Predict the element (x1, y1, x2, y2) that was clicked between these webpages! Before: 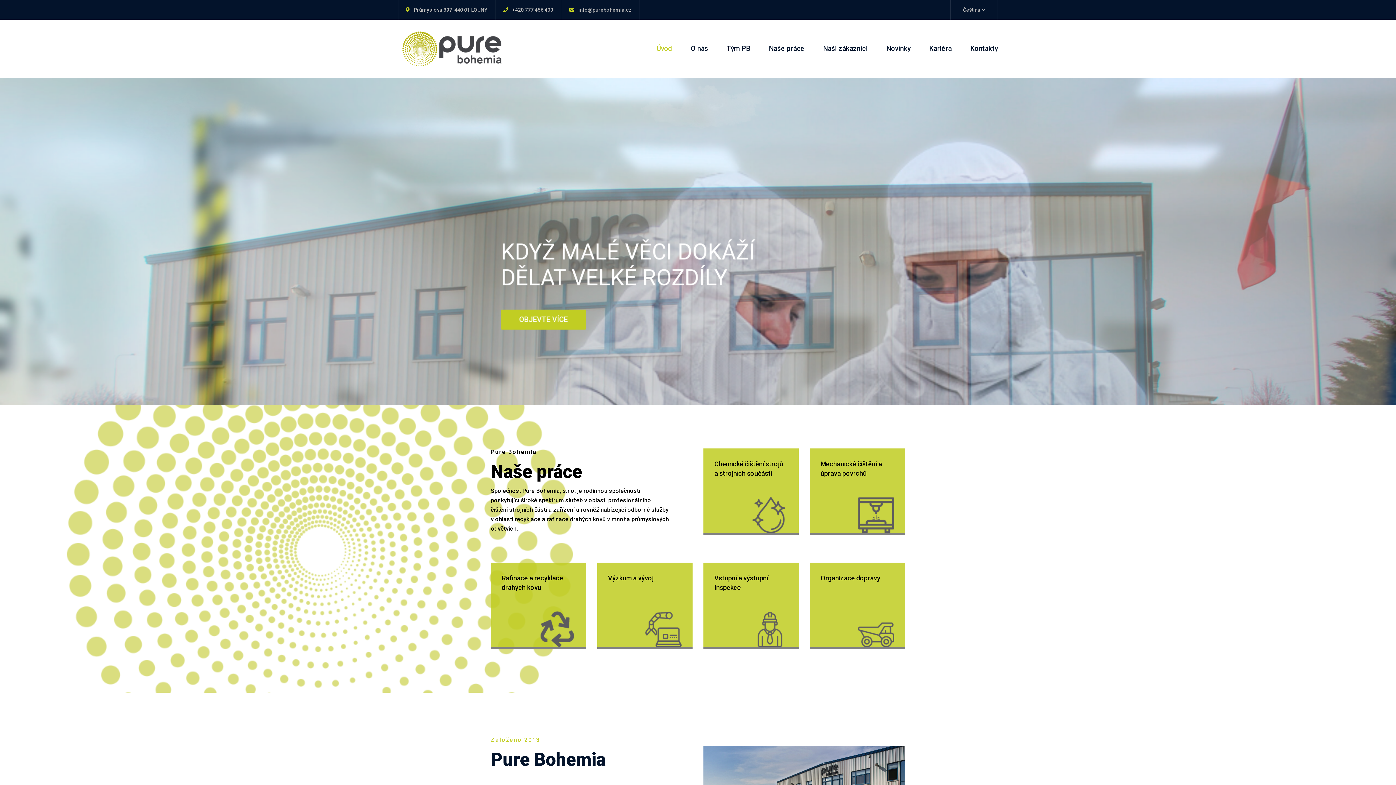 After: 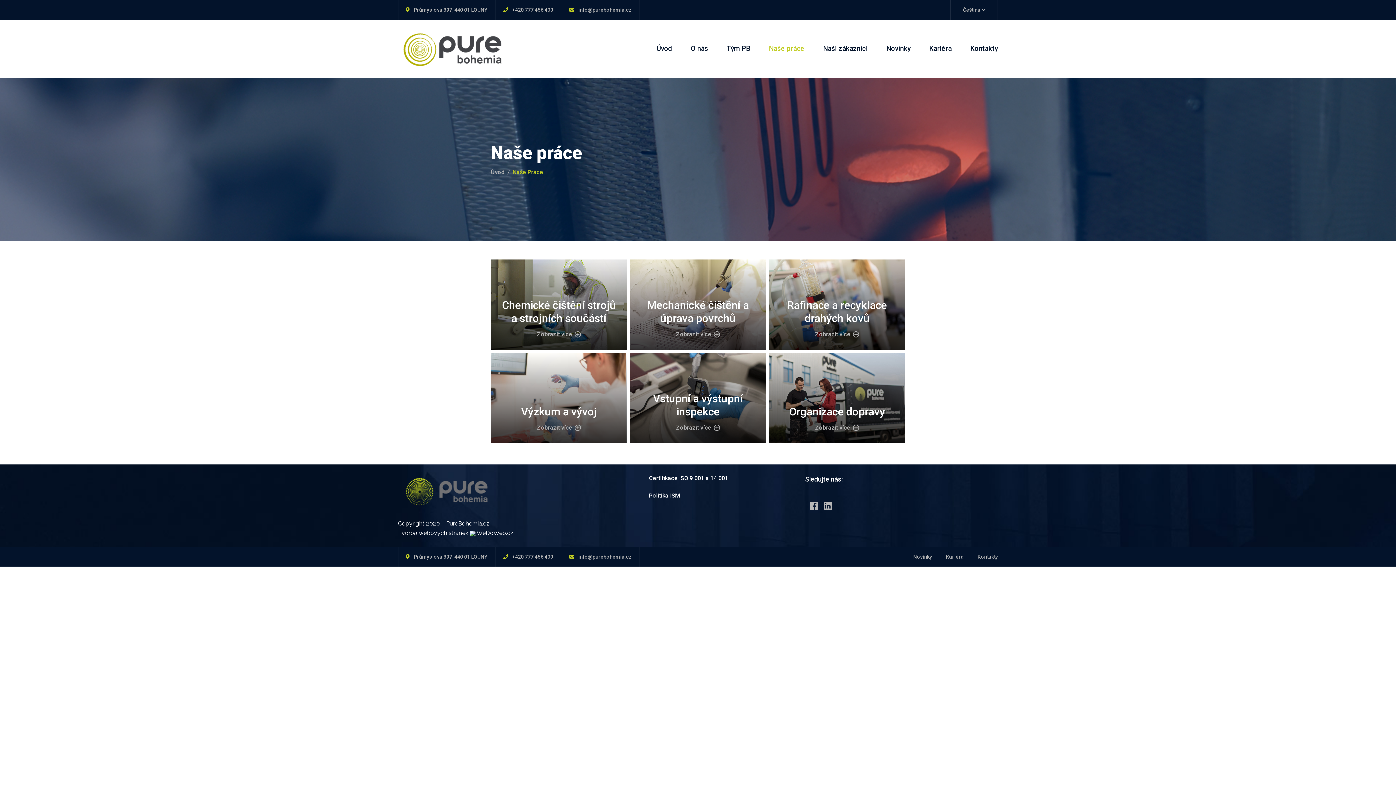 Action: label: Naše práce bbox: (760, 26, 813, 71)